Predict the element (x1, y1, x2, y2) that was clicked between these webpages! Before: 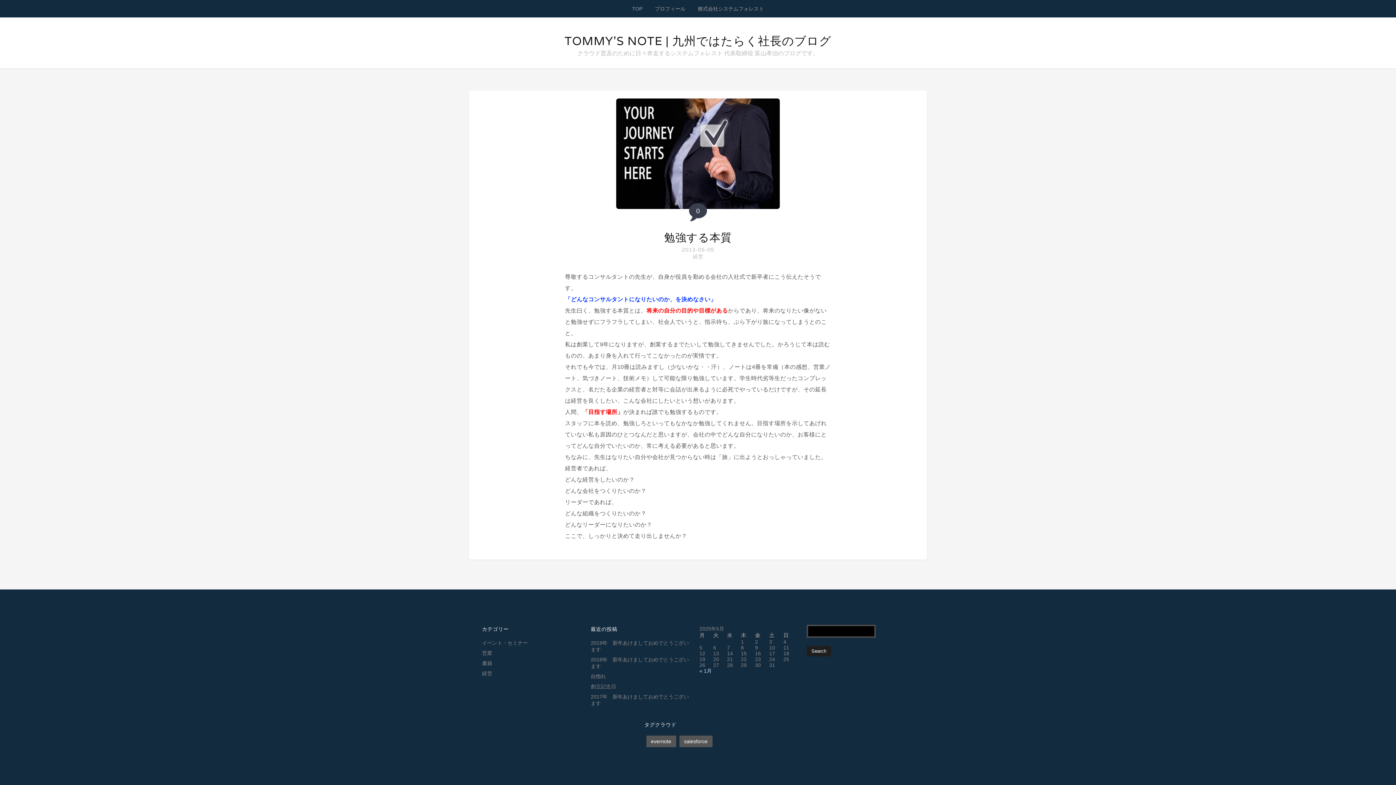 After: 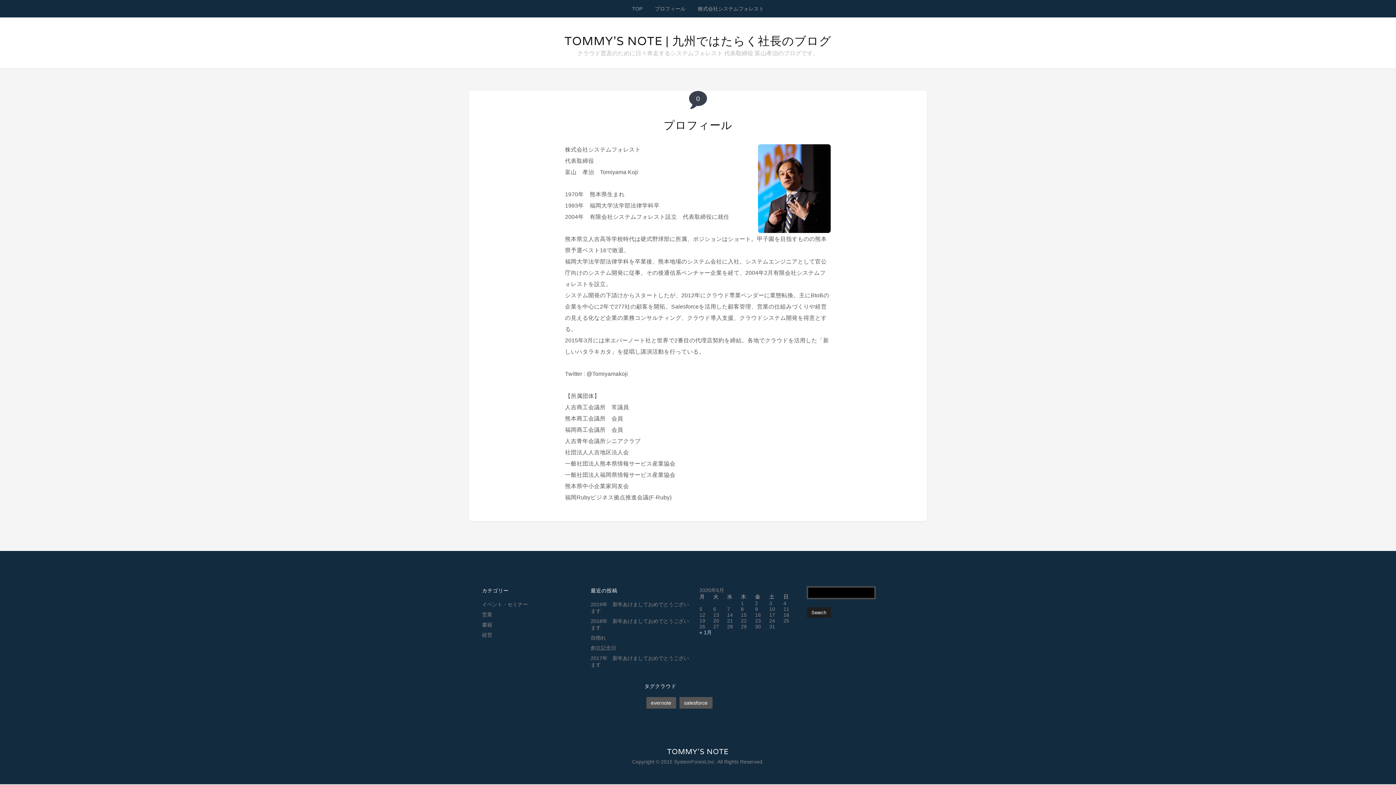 Action: label: プロフィール bbox: (648, 0, 691, 17)